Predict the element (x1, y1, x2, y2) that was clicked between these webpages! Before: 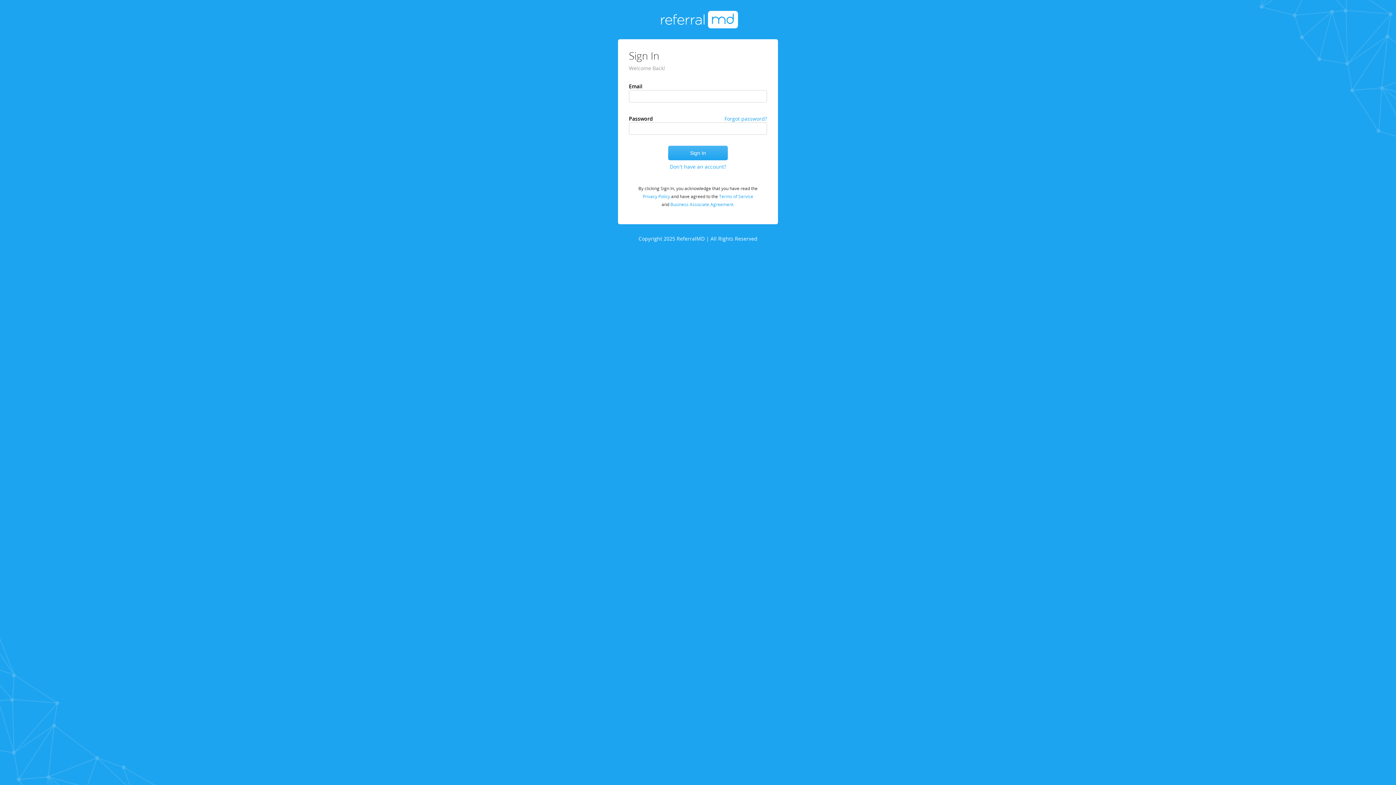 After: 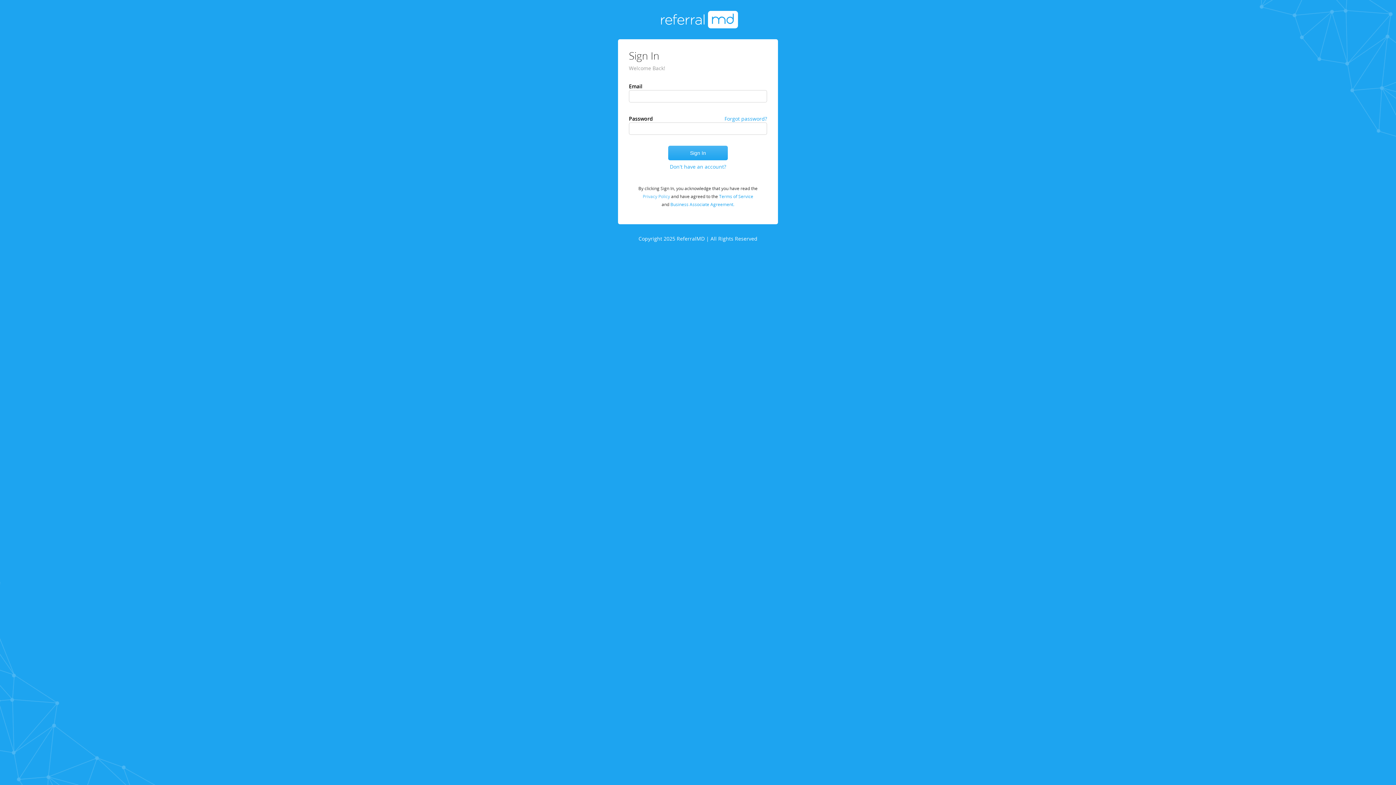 Action: label:  Privacy Policy  bbox: (642, 193, 671, 199)